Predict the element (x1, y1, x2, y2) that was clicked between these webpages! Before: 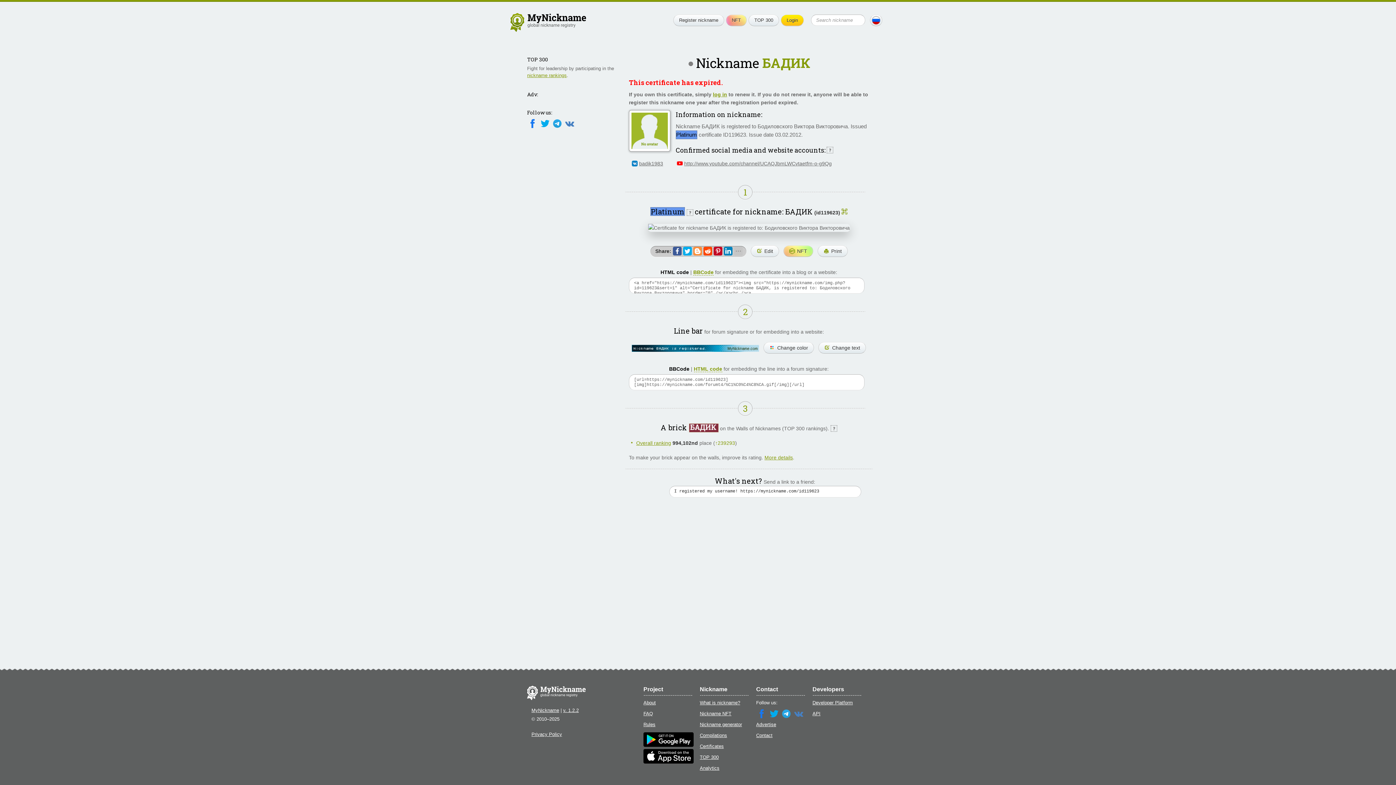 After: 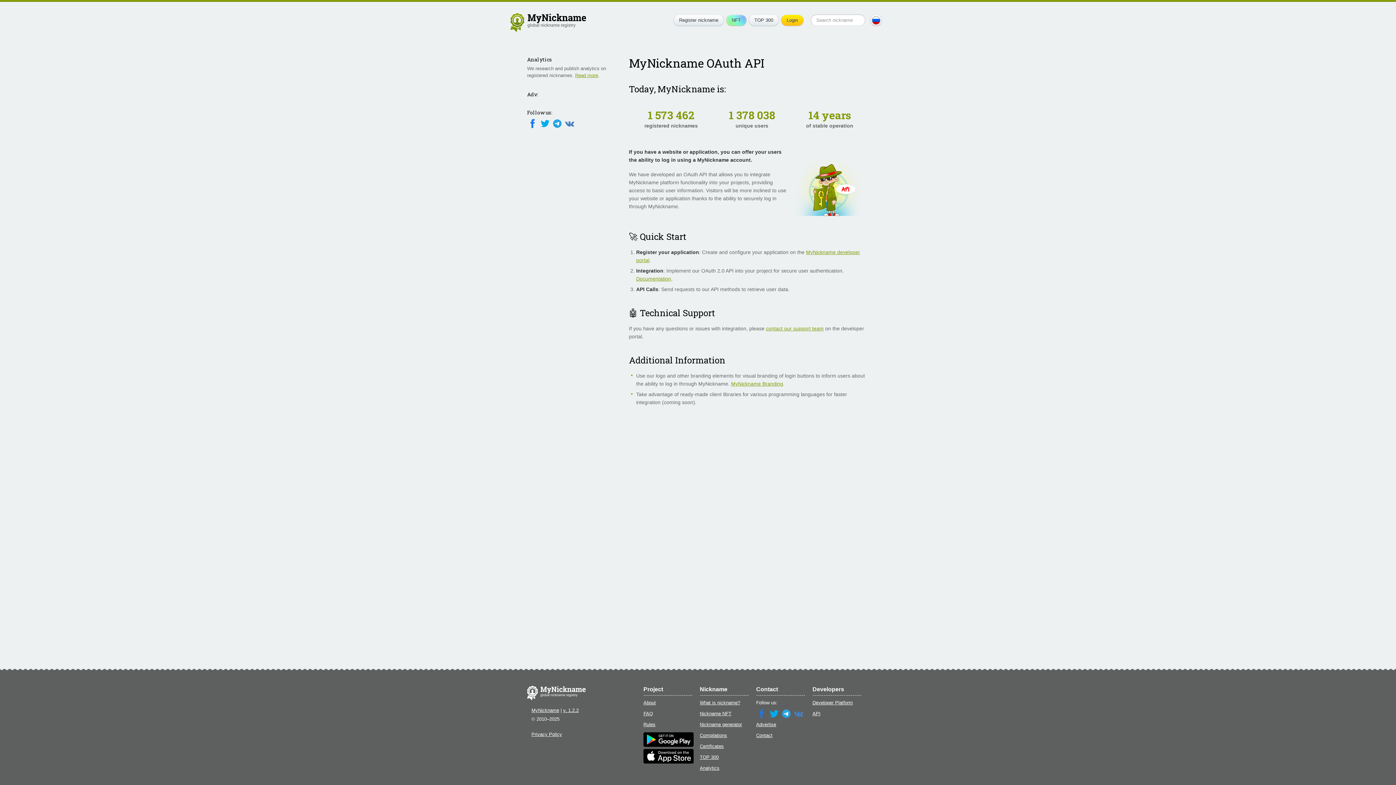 Action: label: API bbox: (812, 711, 820, 716)